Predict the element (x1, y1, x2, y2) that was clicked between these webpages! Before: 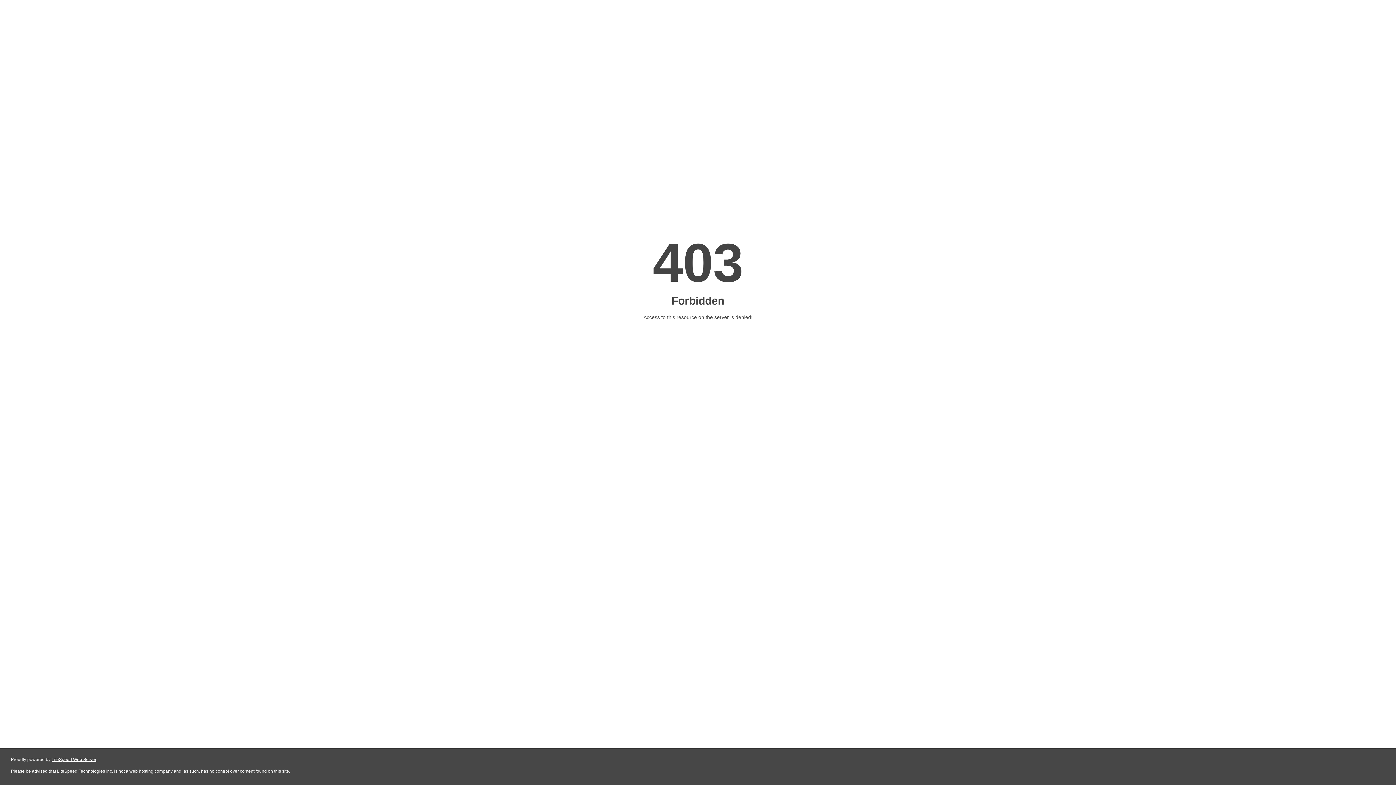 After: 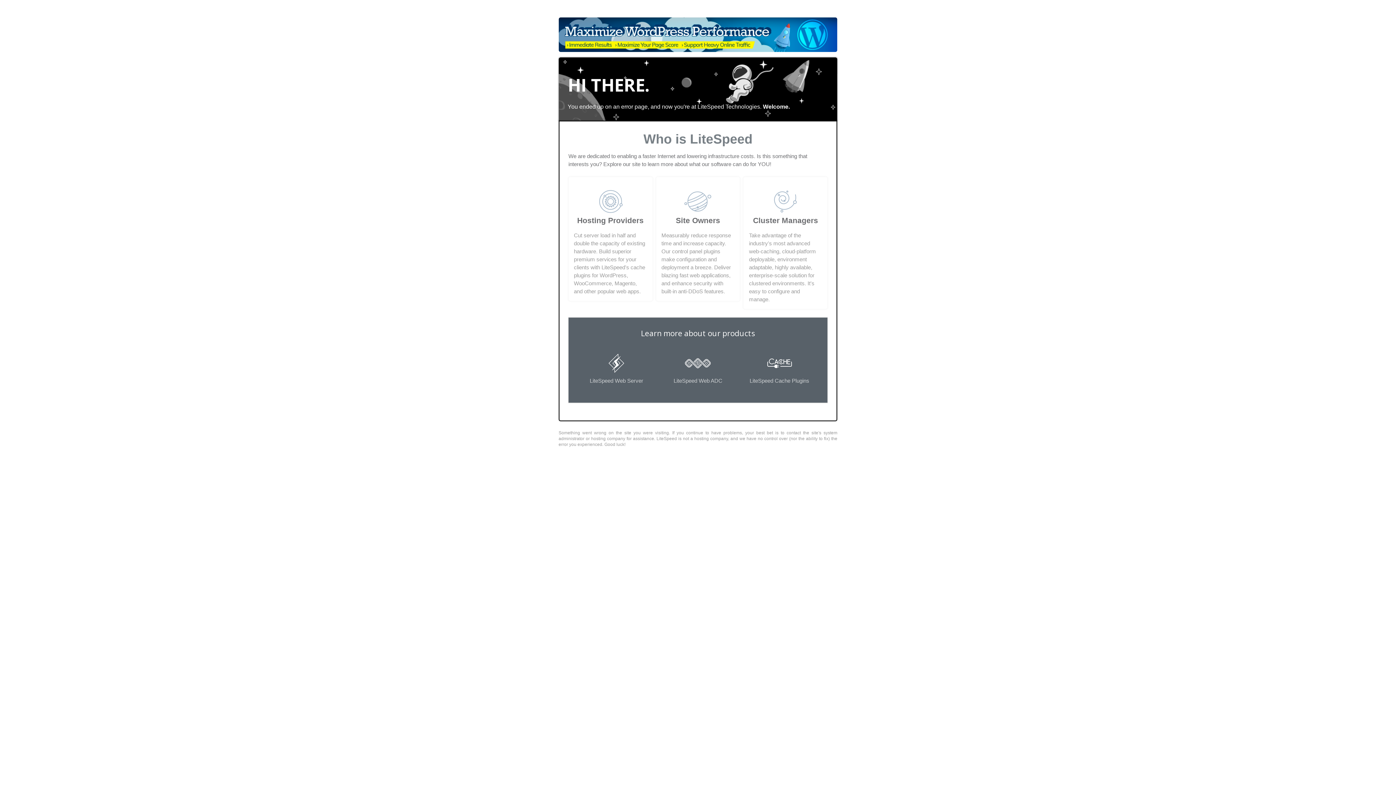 Action: label: LiteSpeed Web Server bbox: (51, 757, 96, 762)